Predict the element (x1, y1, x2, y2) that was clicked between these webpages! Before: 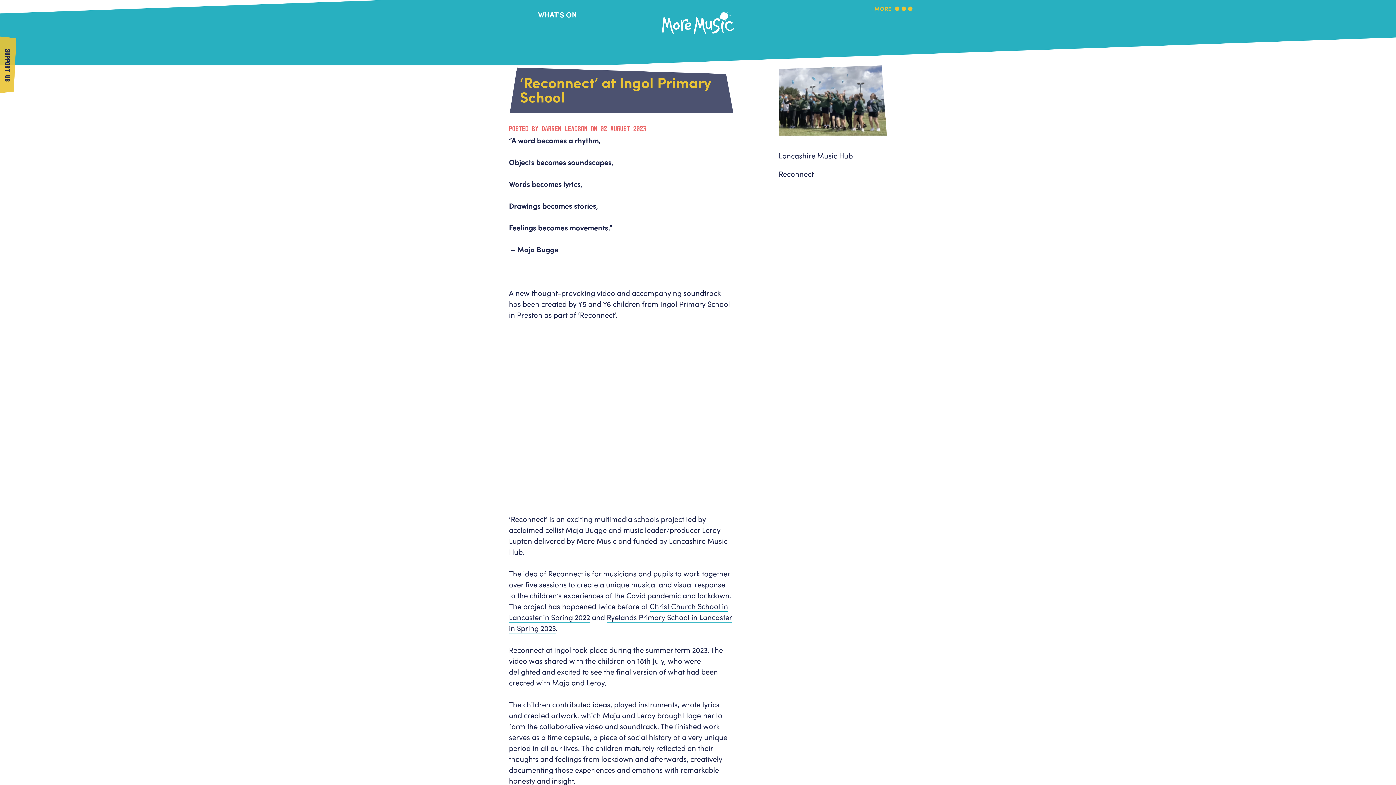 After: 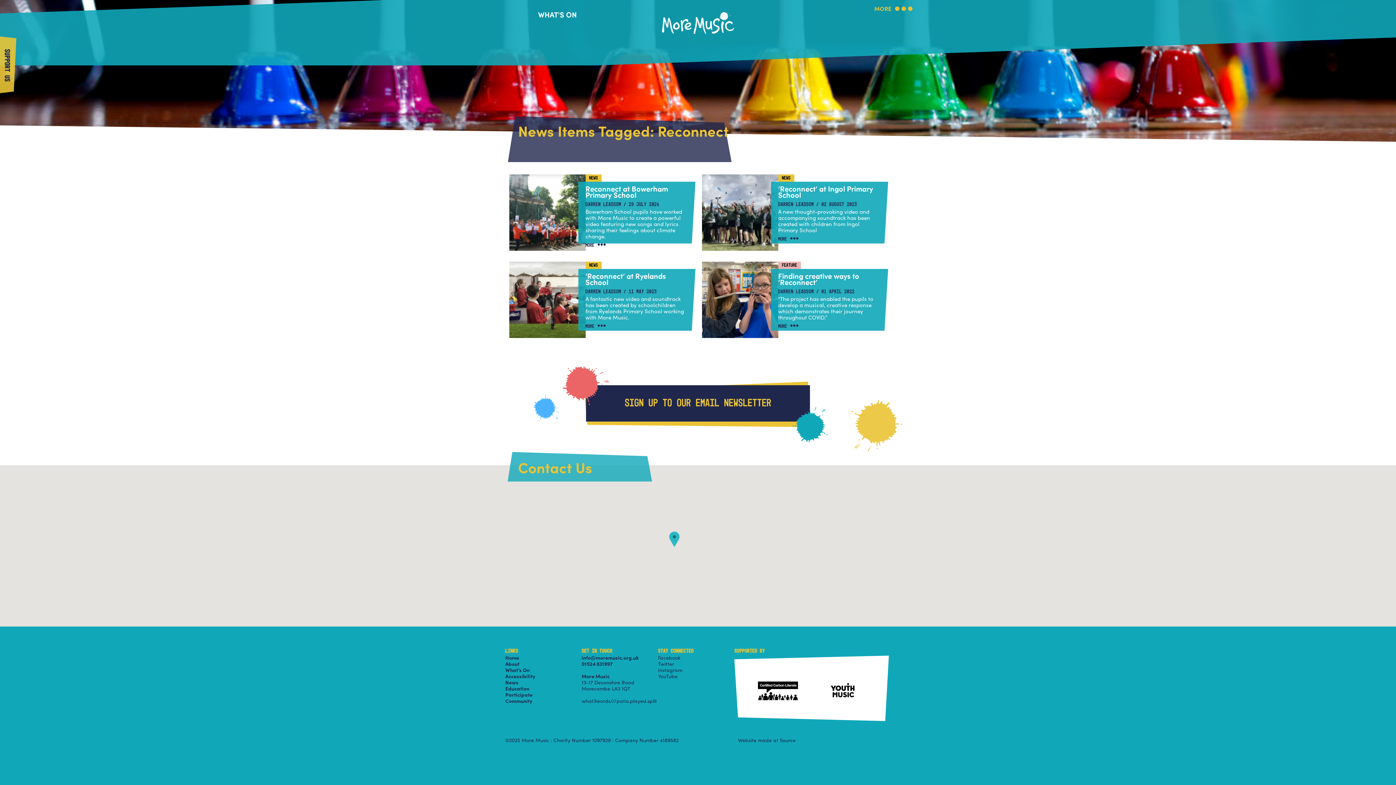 Action: bbox: (778, 168, 813, 179) label: Reconnect